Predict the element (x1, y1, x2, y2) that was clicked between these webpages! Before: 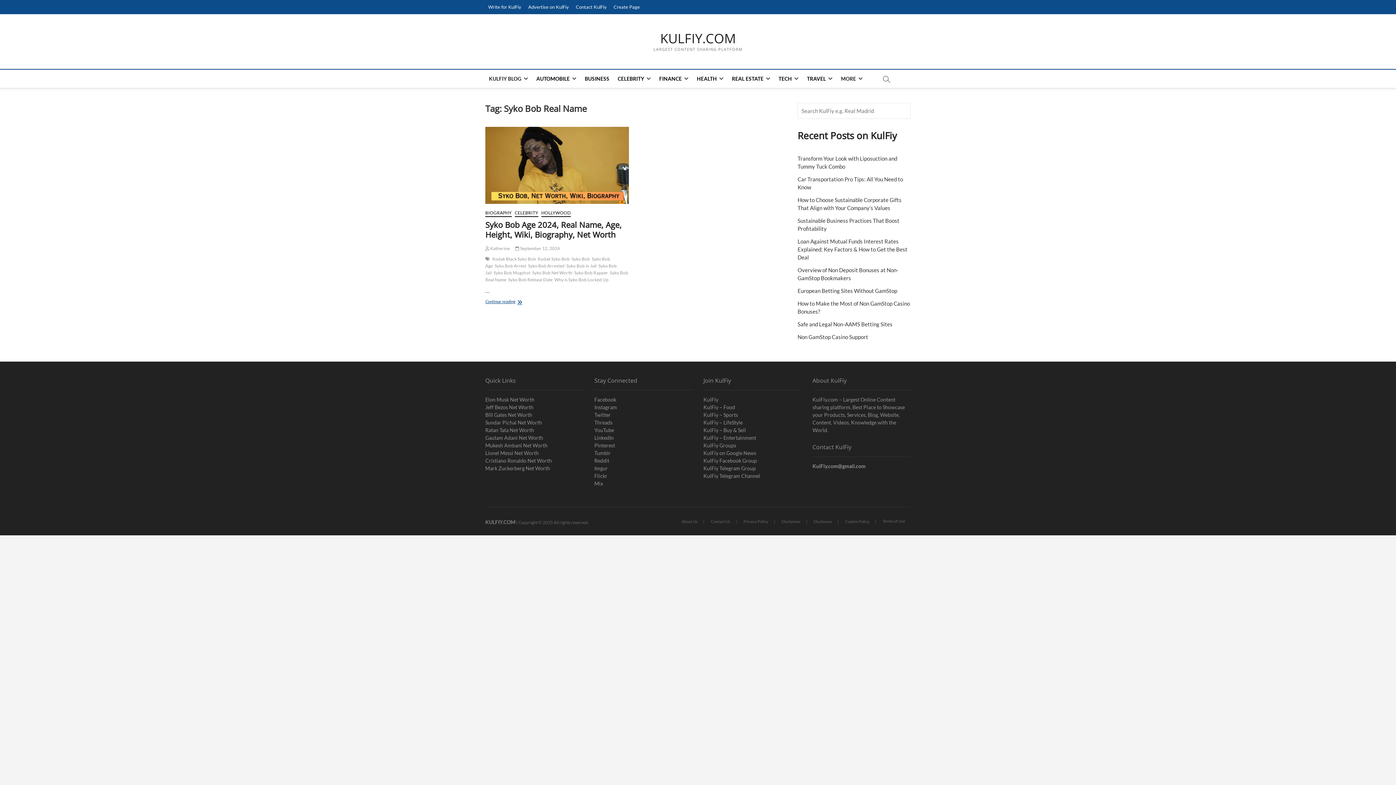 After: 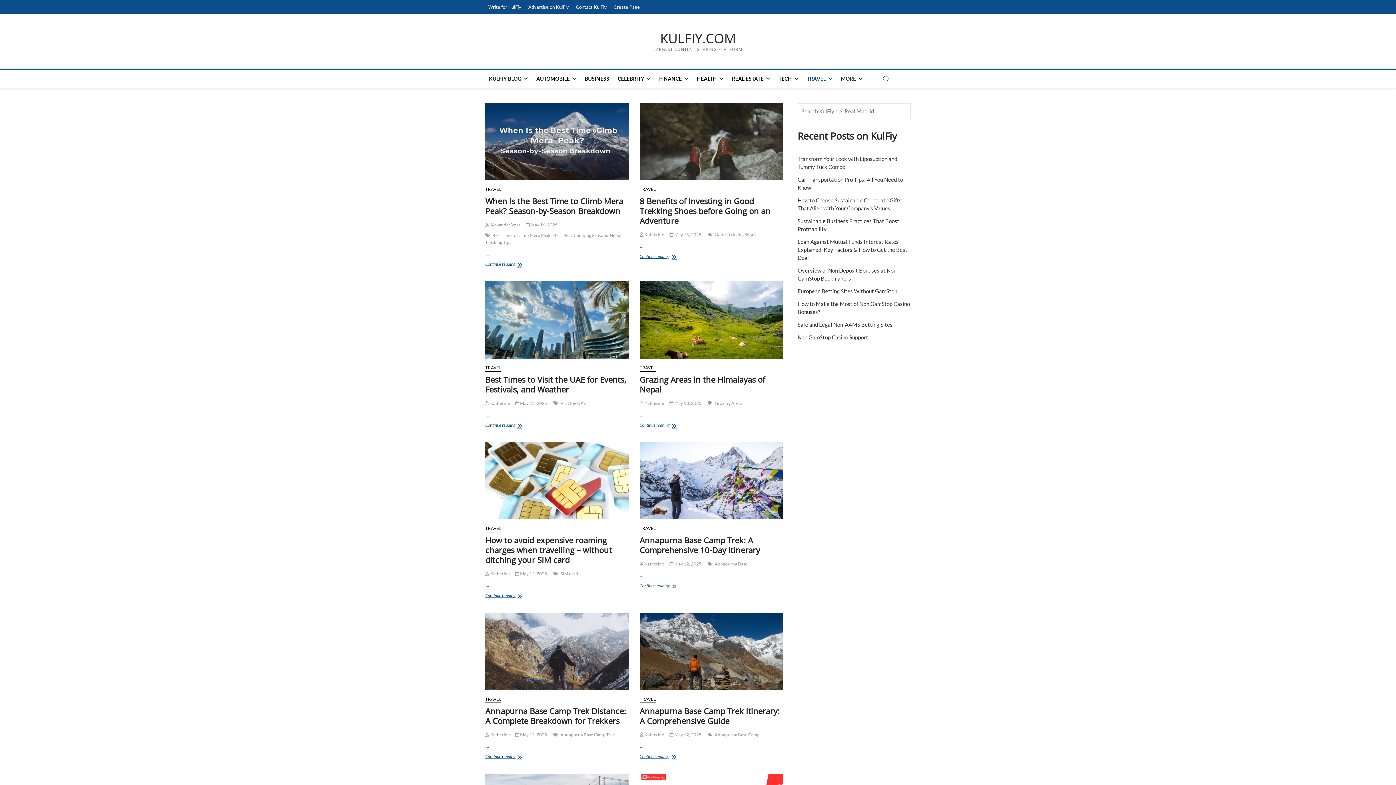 Action: bbox: (803, 69, 836, 88) label: TRAVEL